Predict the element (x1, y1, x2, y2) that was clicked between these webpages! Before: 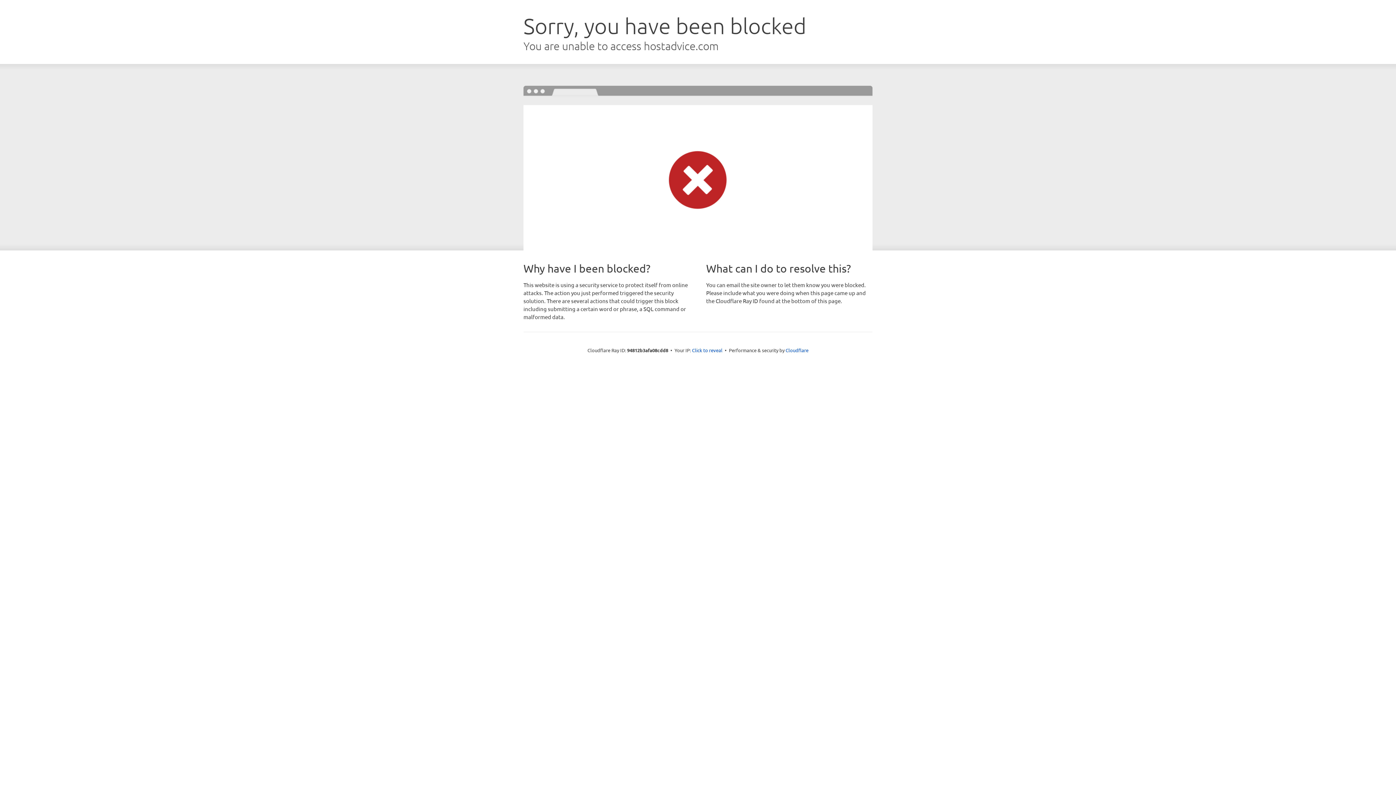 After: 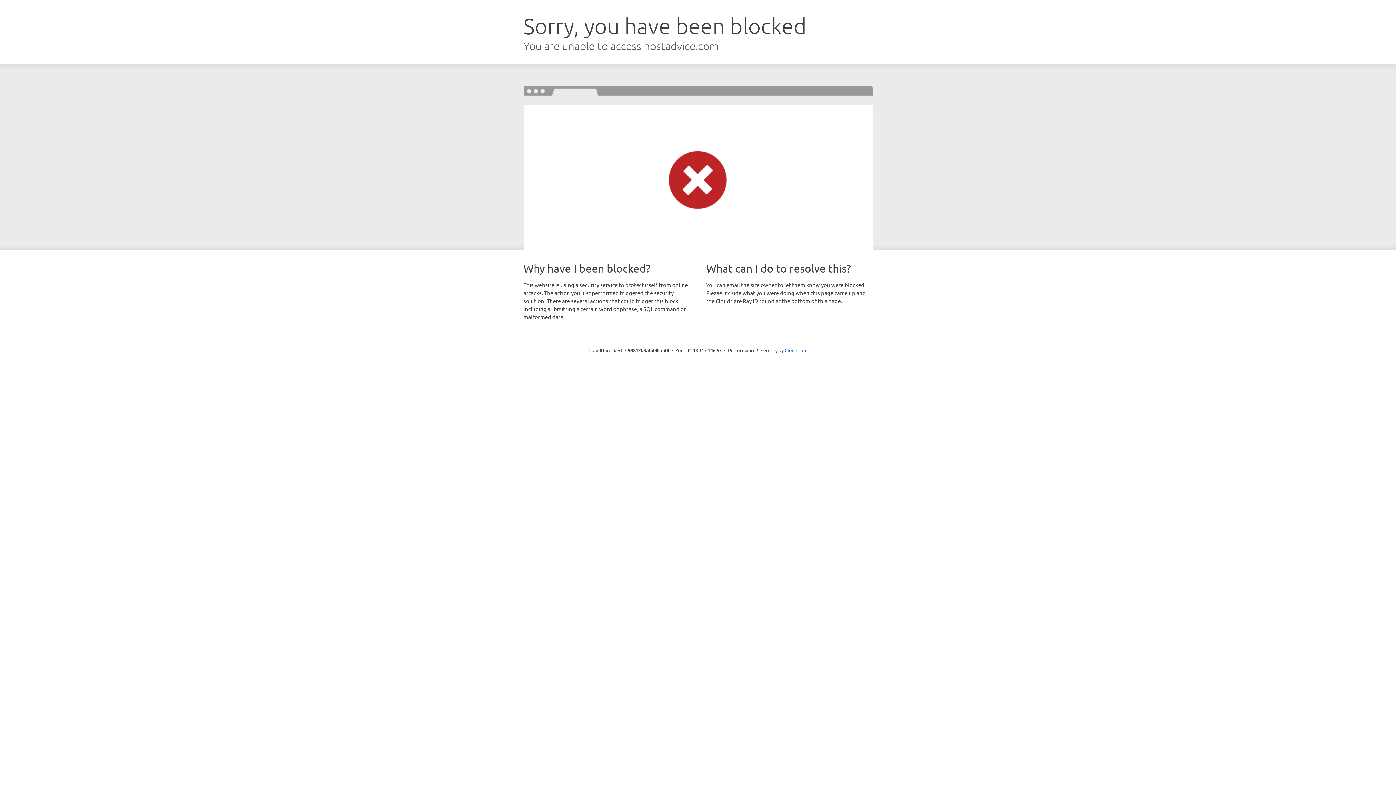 Action: bbox: (692, 346, 722, 353) label: Click to reveal